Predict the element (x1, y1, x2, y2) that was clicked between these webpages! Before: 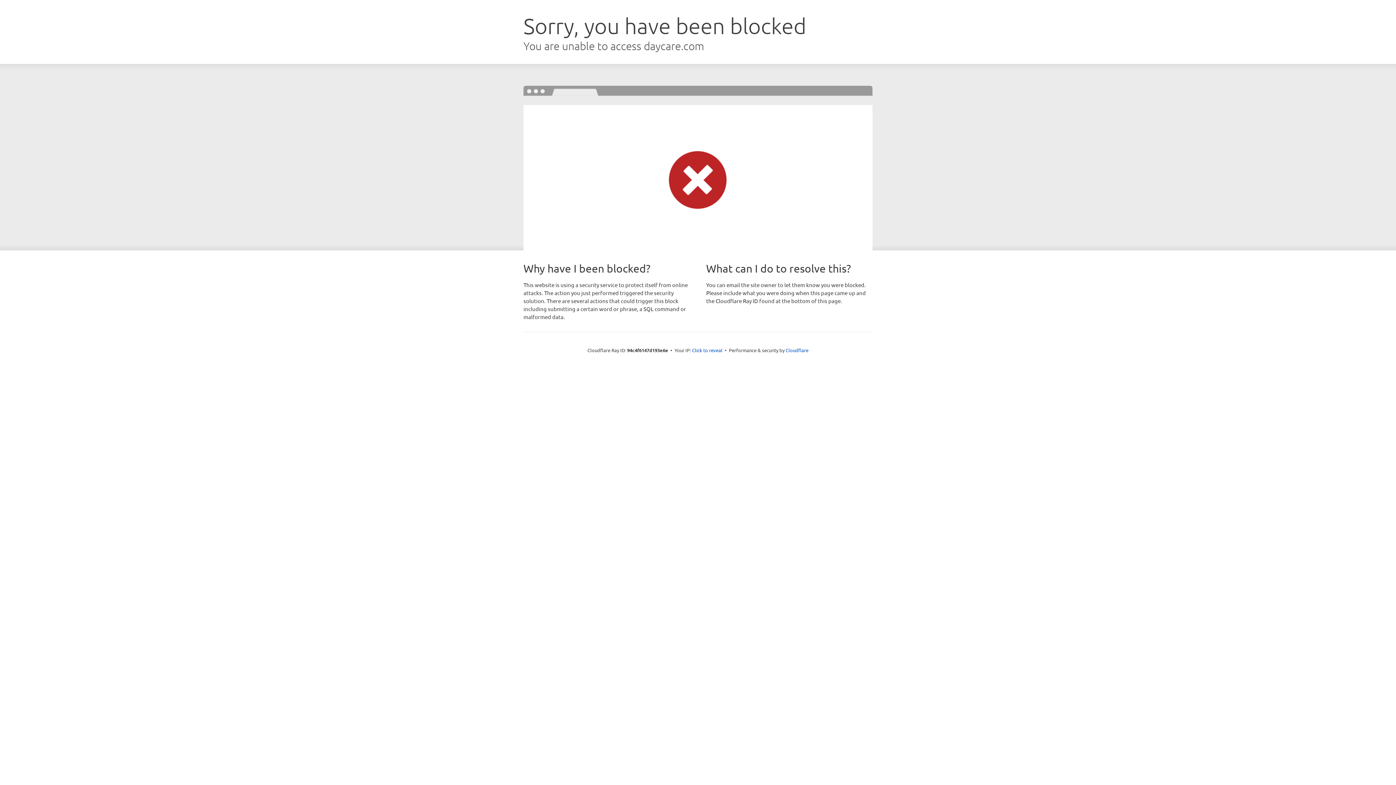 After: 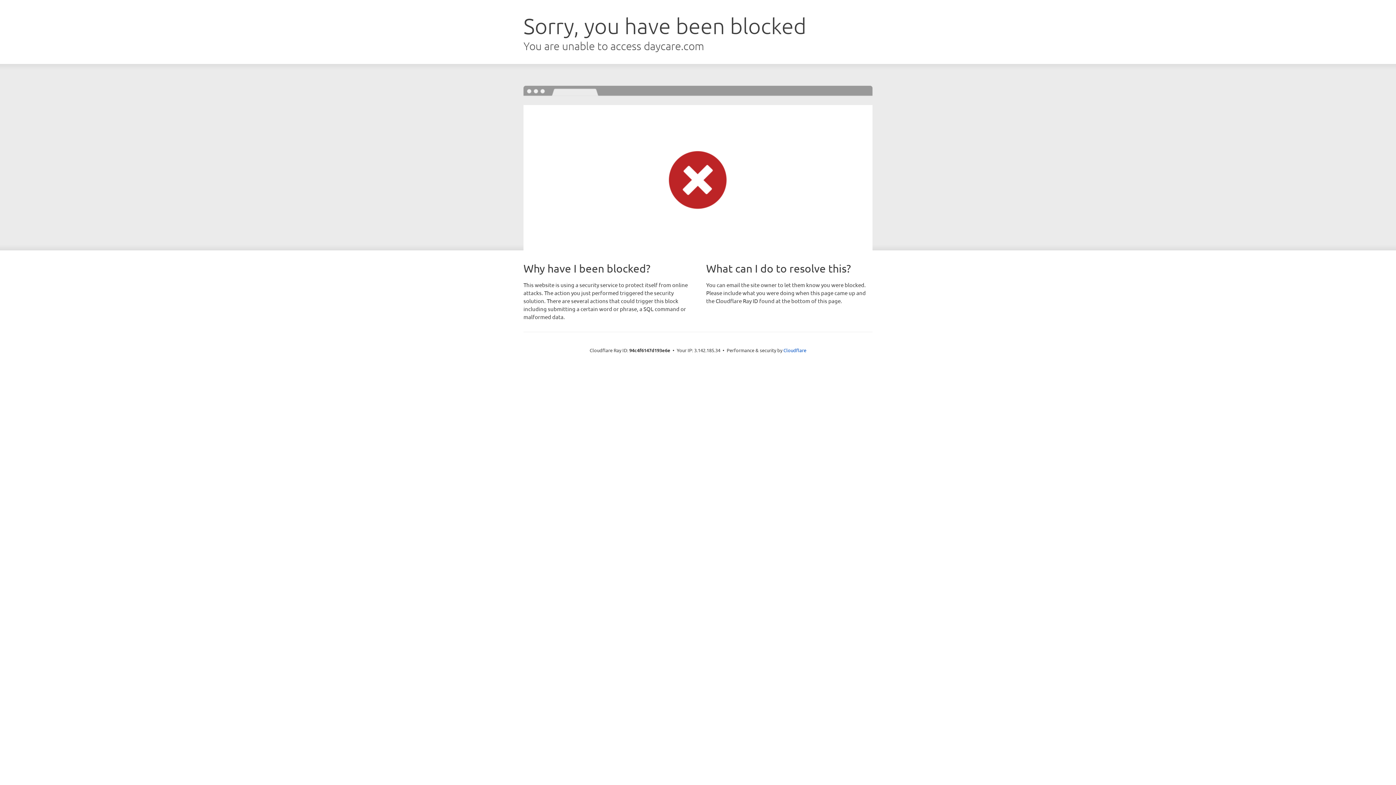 Action: bbox: (692, 346, 722, 353) label: Click to reveal